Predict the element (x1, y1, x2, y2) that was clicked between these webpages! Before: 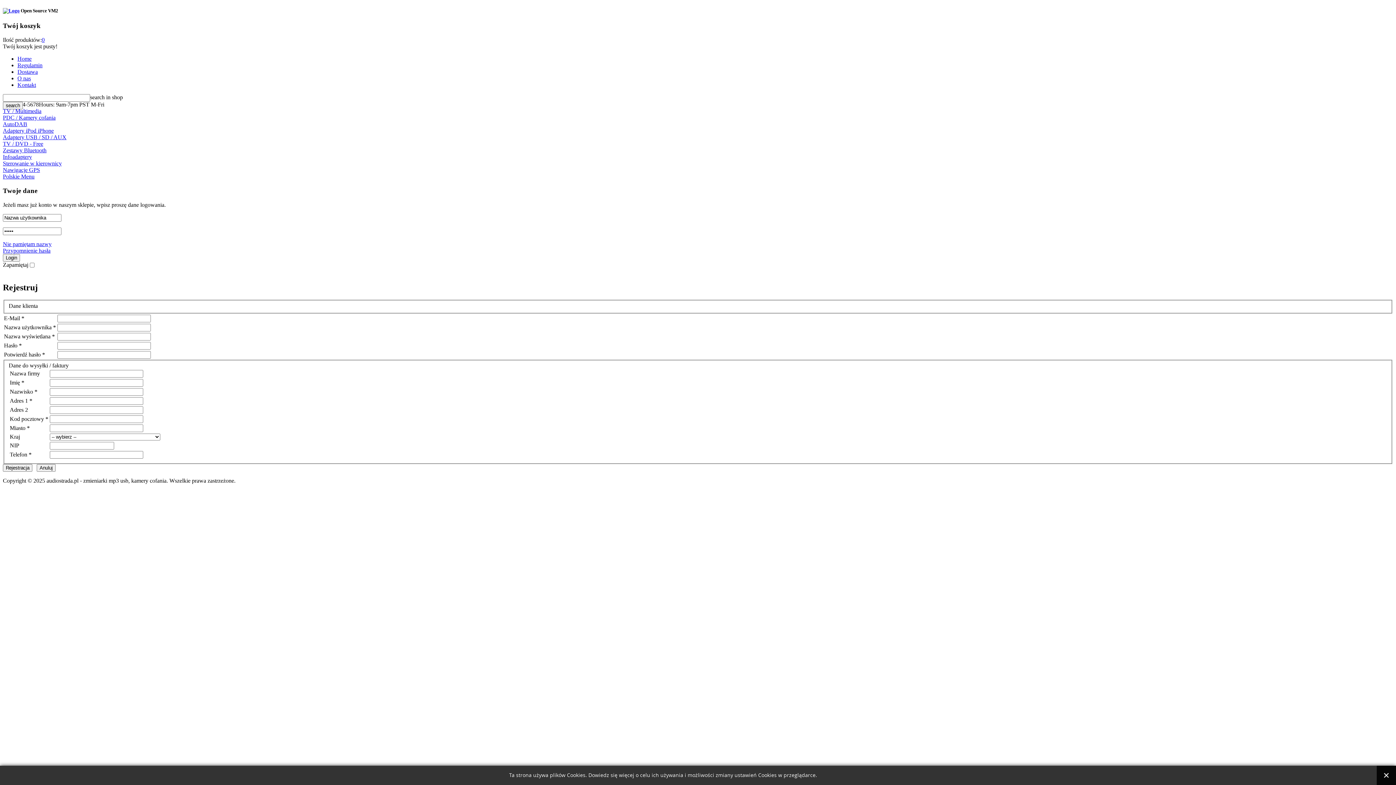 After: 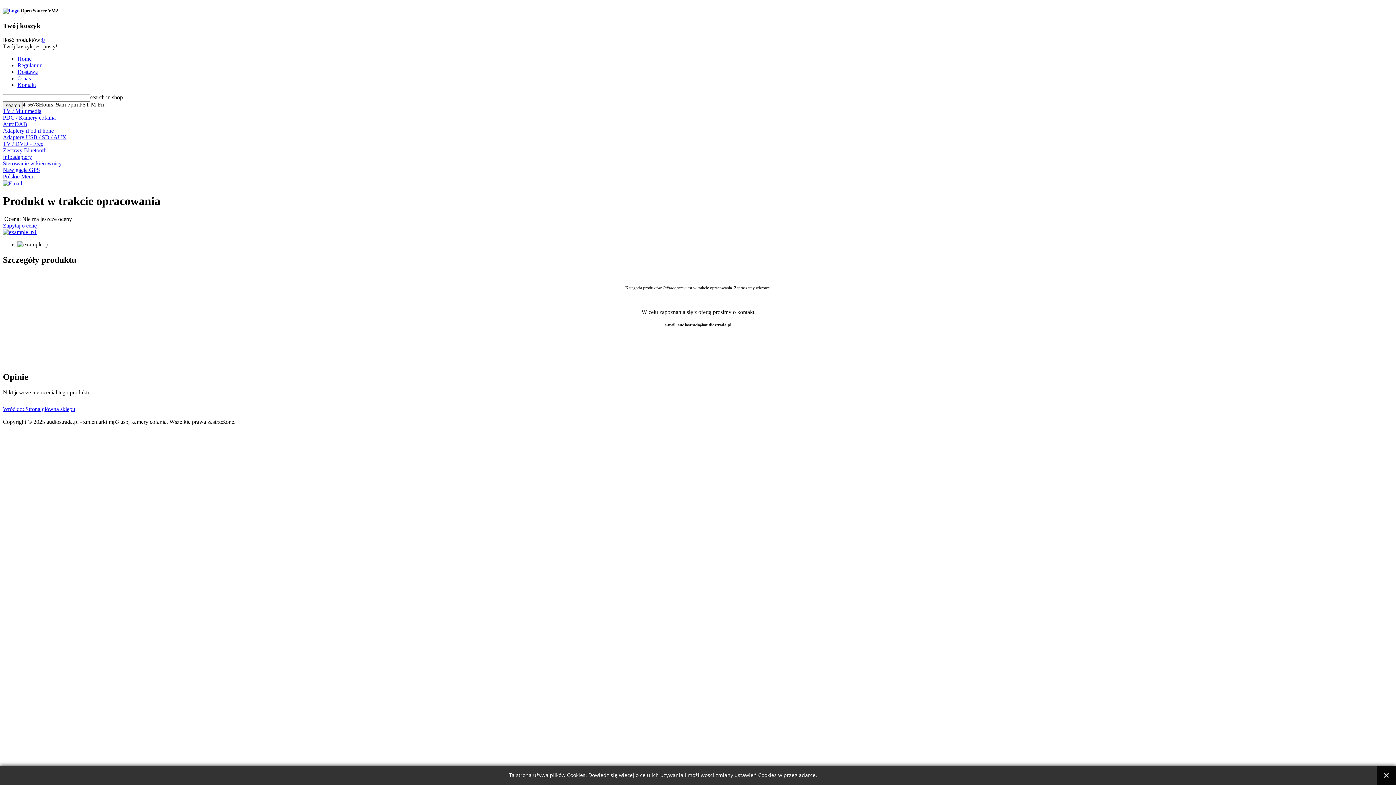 Action: label: Infoadaptery bbox: (2, 153, 32, 160)